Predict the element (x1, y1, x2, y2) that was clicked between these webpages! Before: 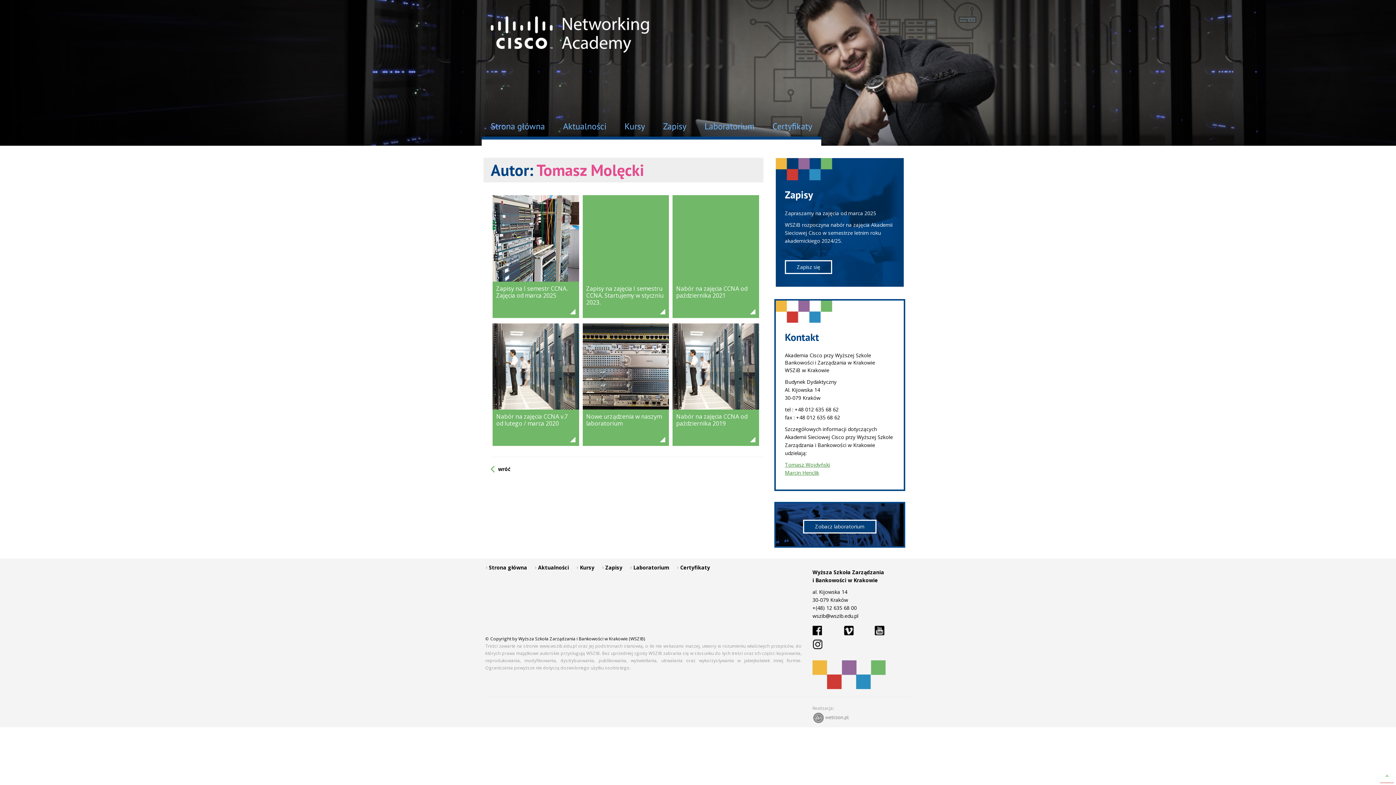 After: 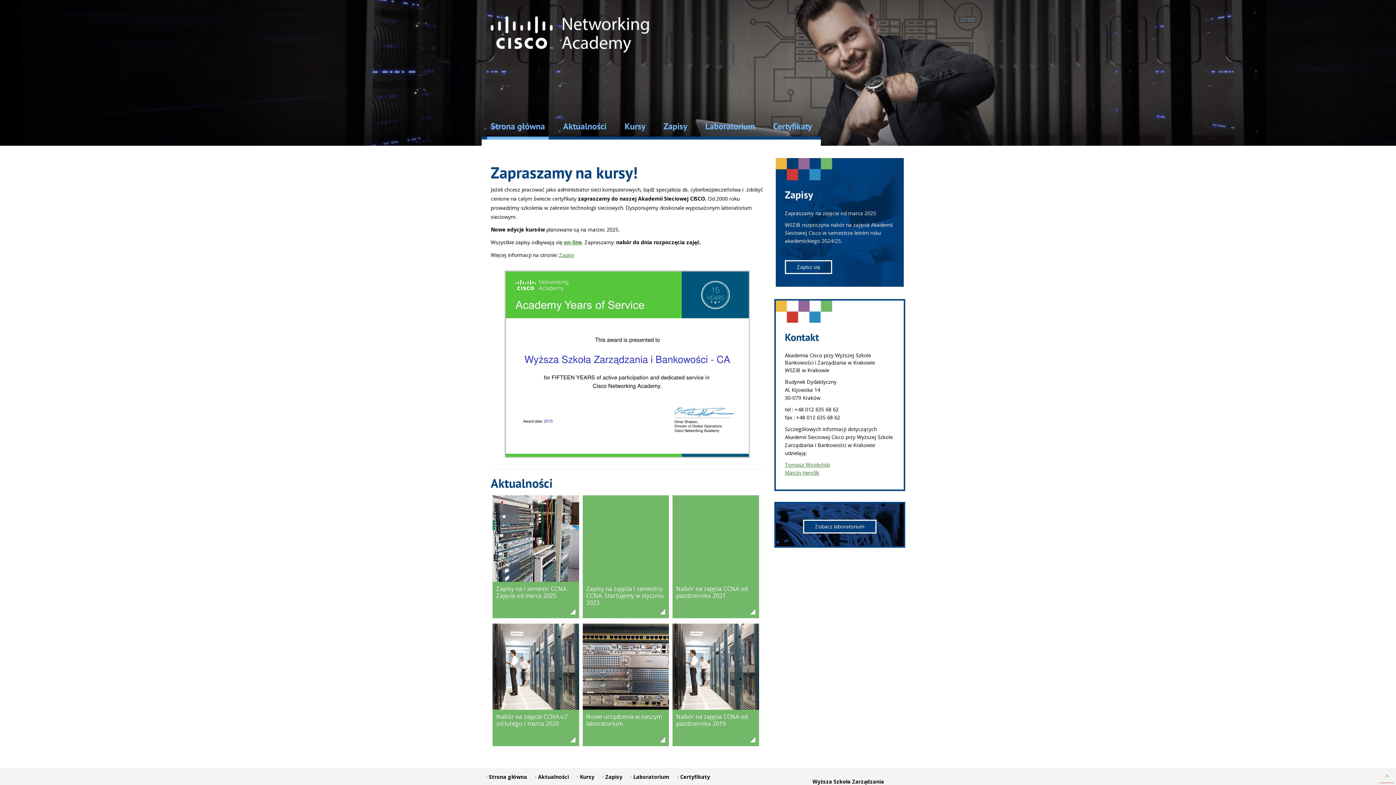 Action: label: Strona główna bbox: (483, 558, 532, 577)